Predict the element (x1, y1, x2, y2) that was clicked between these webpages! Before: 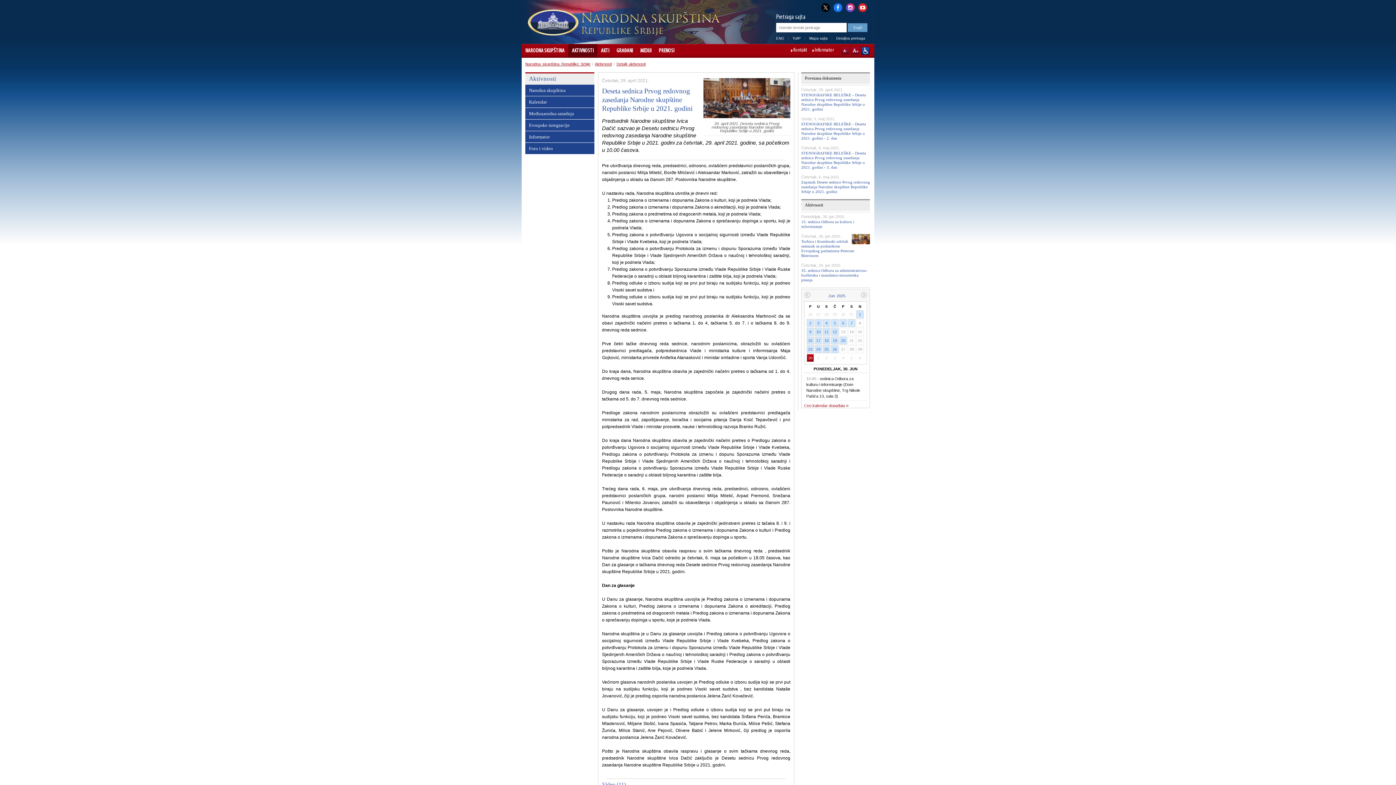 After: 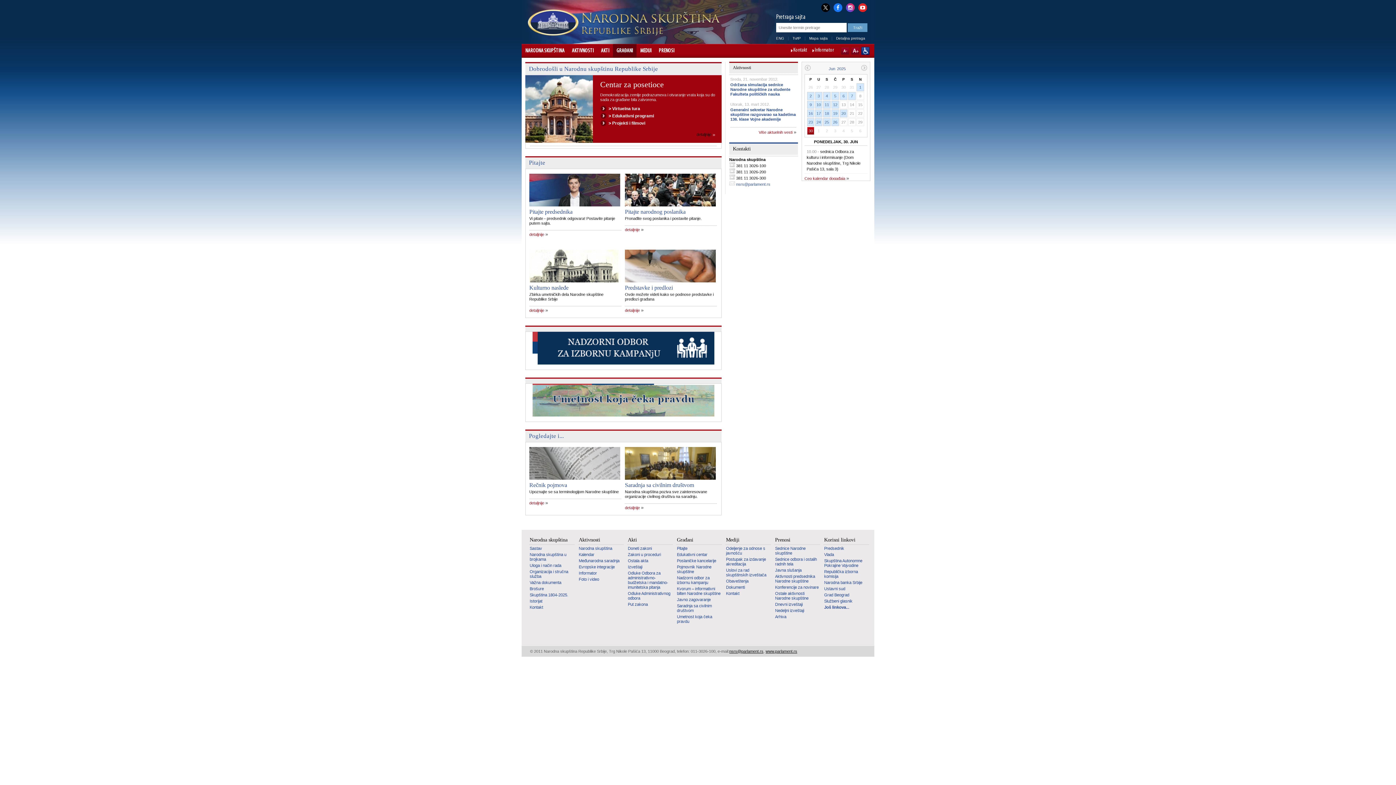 Action: bbox: (613, 44, 636, 57) label: GRAĐANI